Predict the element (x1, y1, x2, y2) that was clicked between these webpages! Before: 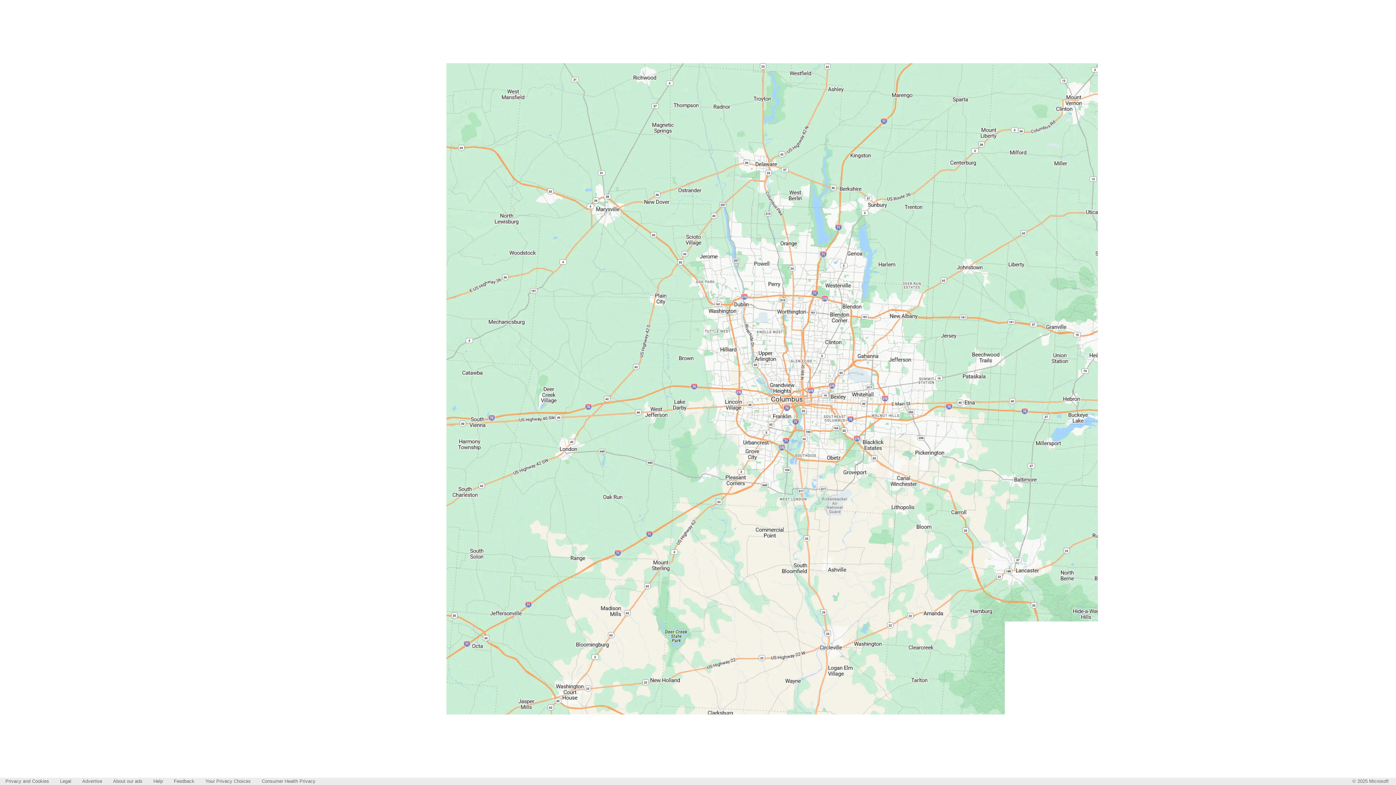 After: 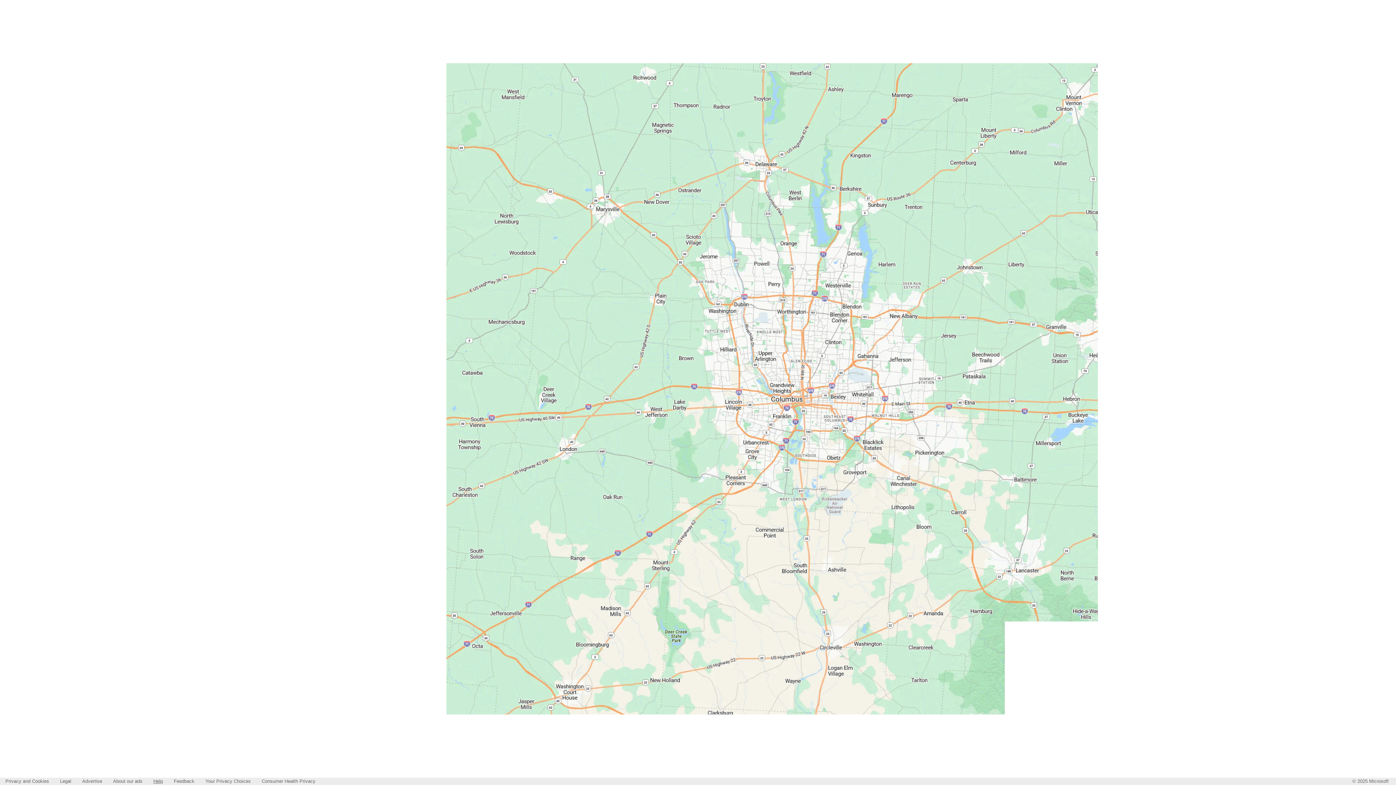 Action: label: Help bbox: (153, 778, 162, 784)